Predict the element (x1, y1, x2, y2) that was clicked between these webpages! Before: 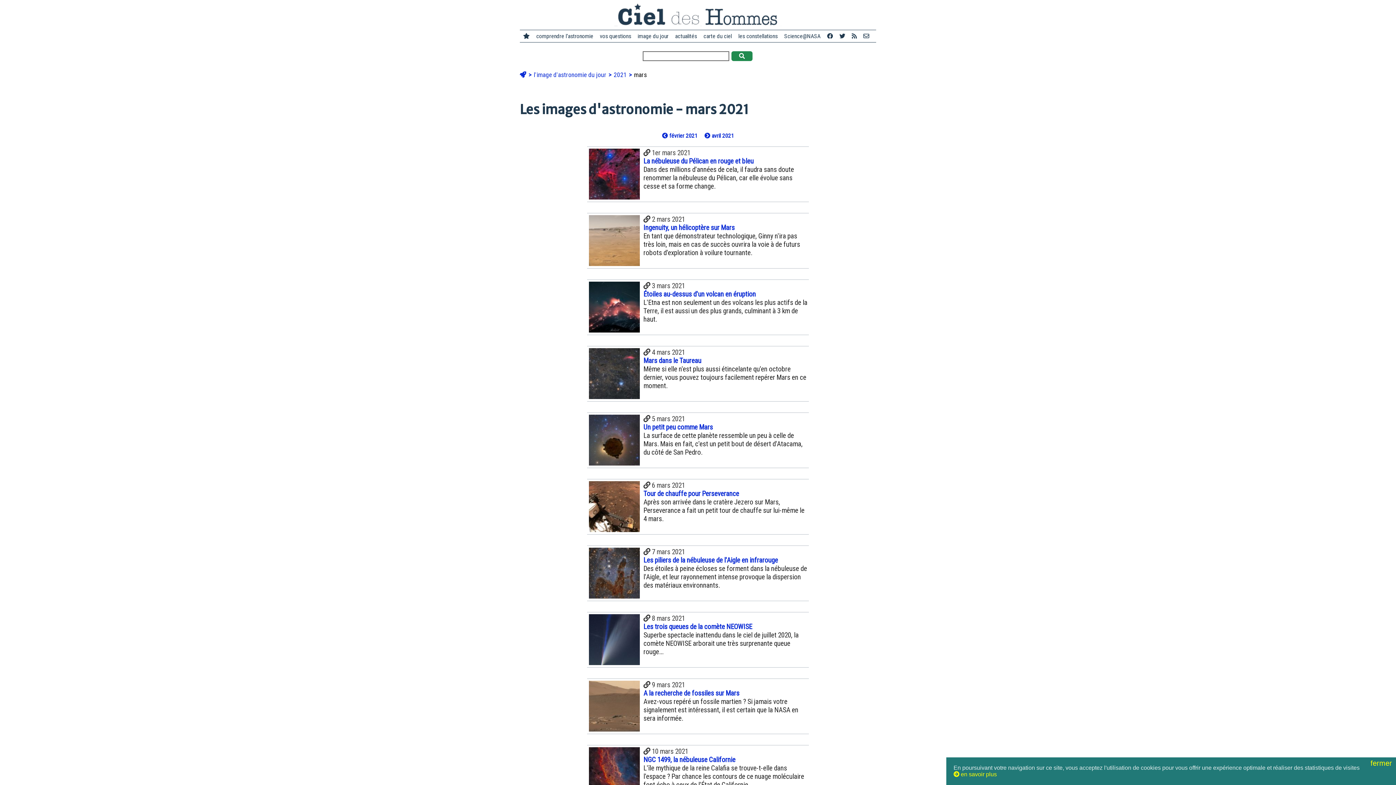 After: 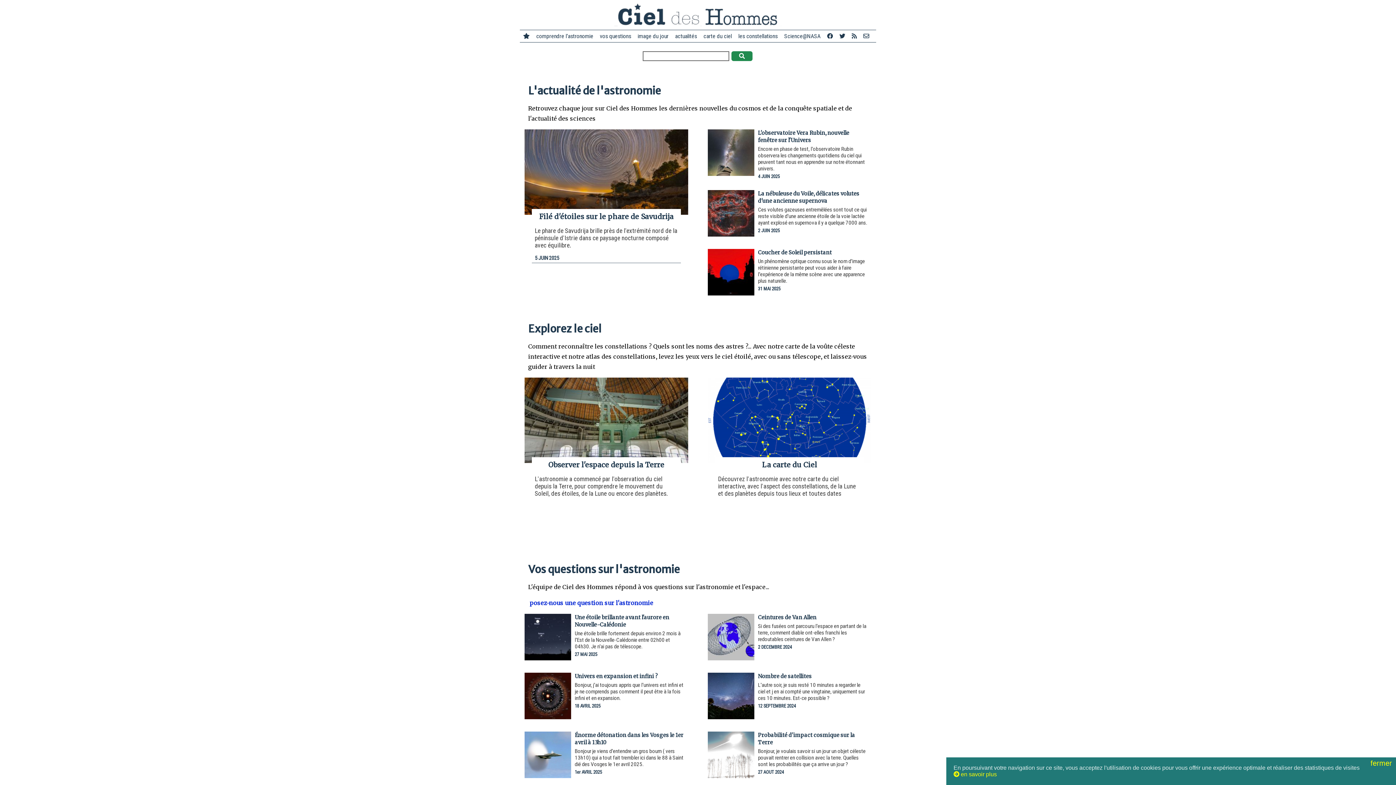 Action: bbox: (520, 0, 876, 29)